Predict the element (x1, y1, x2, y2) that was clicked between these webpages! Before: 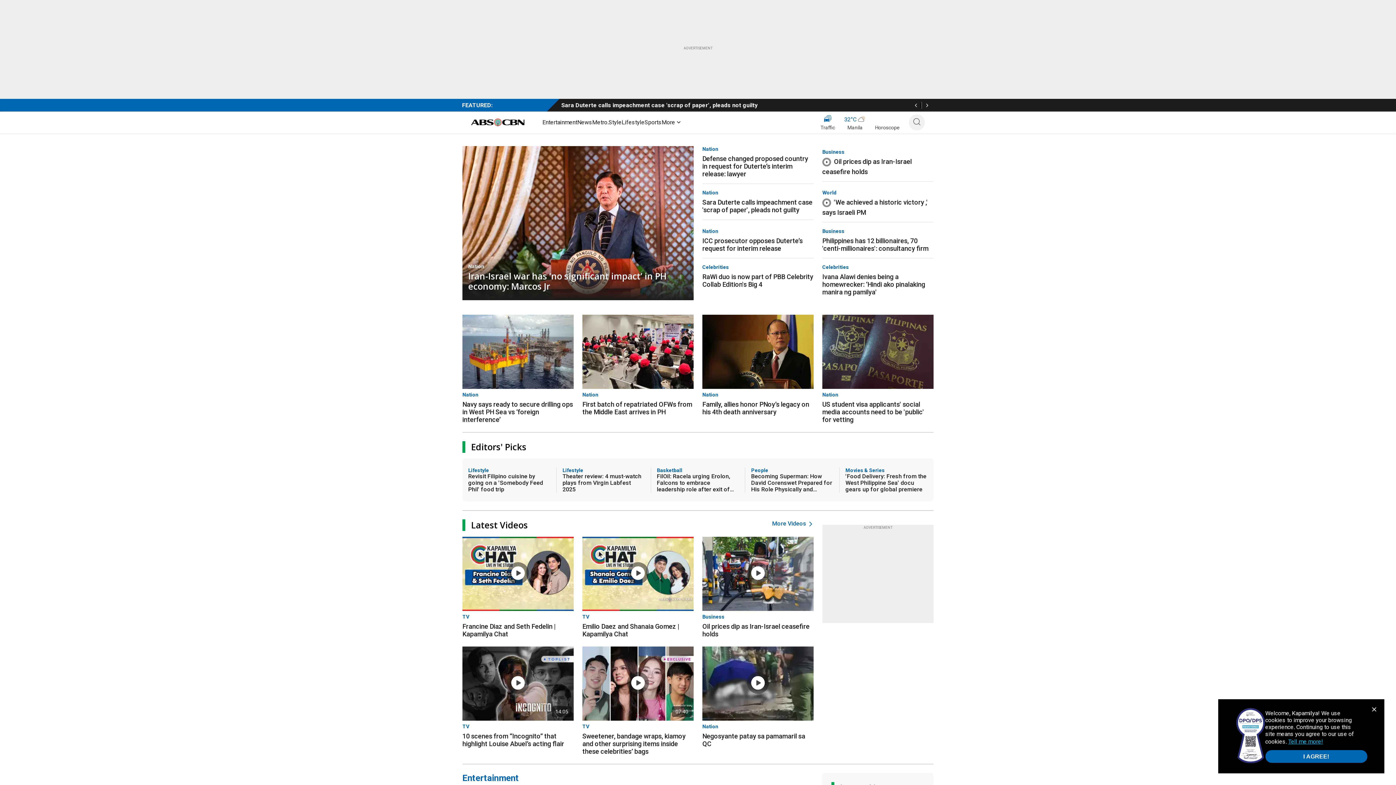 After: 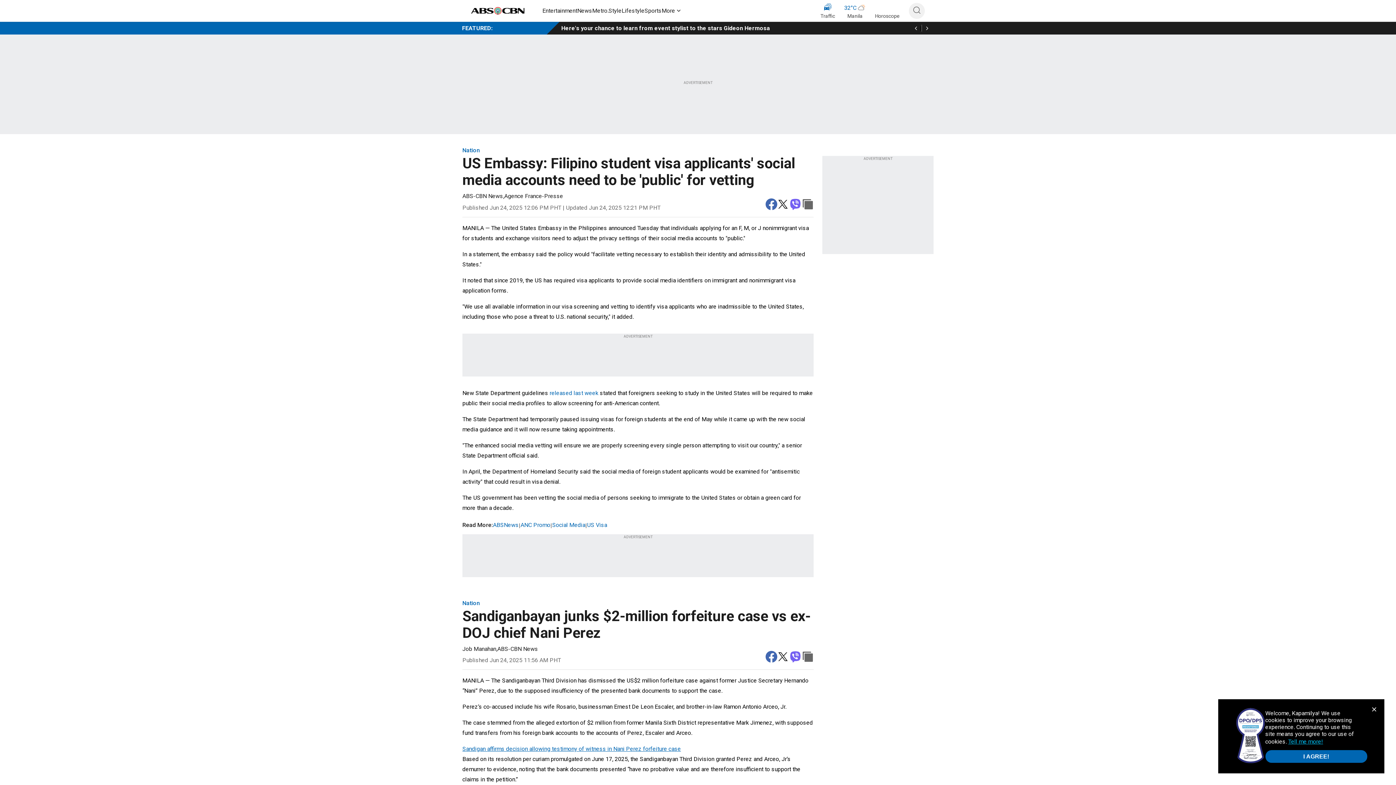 Action: label: US student visa applicants' social media accounts need to be 'public' for vetting bbox: (822, 397, 933, 423)